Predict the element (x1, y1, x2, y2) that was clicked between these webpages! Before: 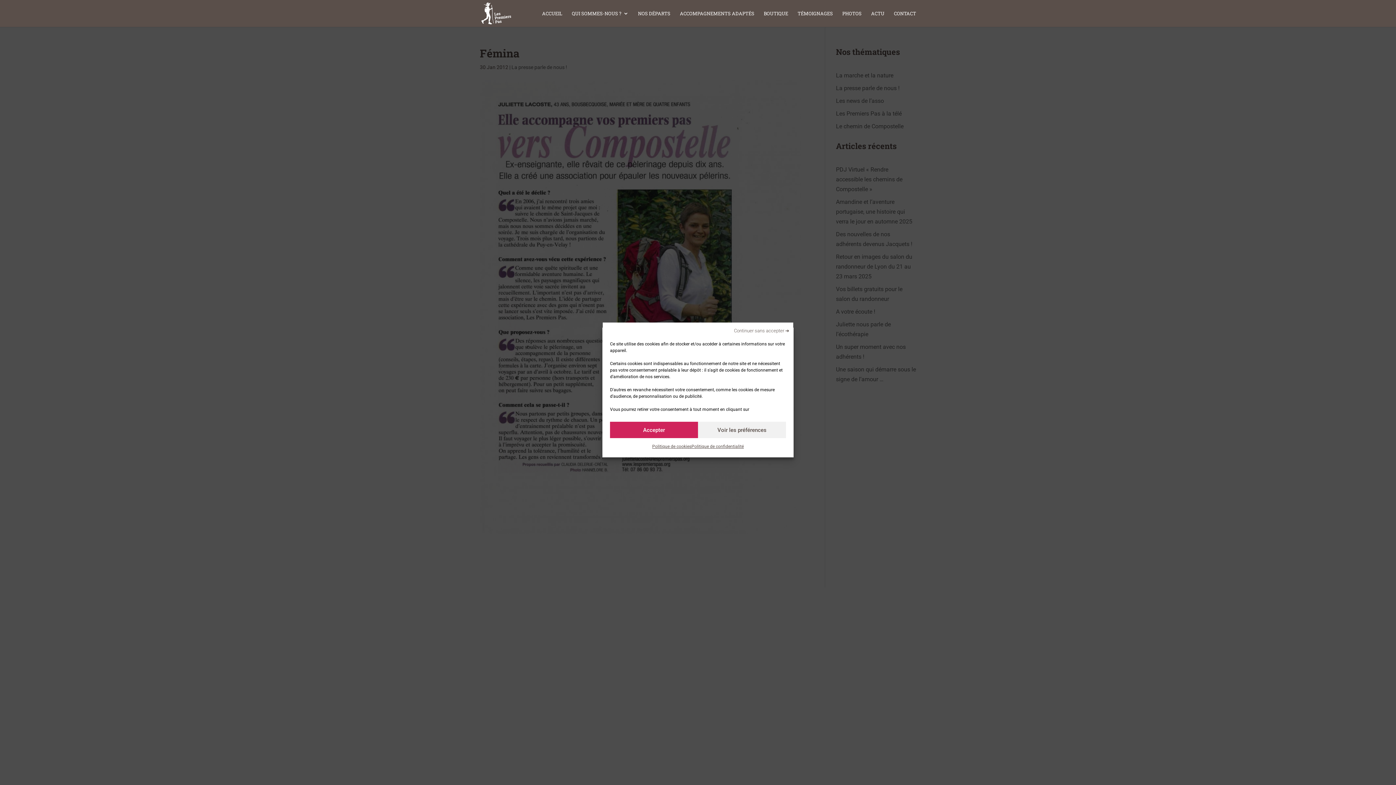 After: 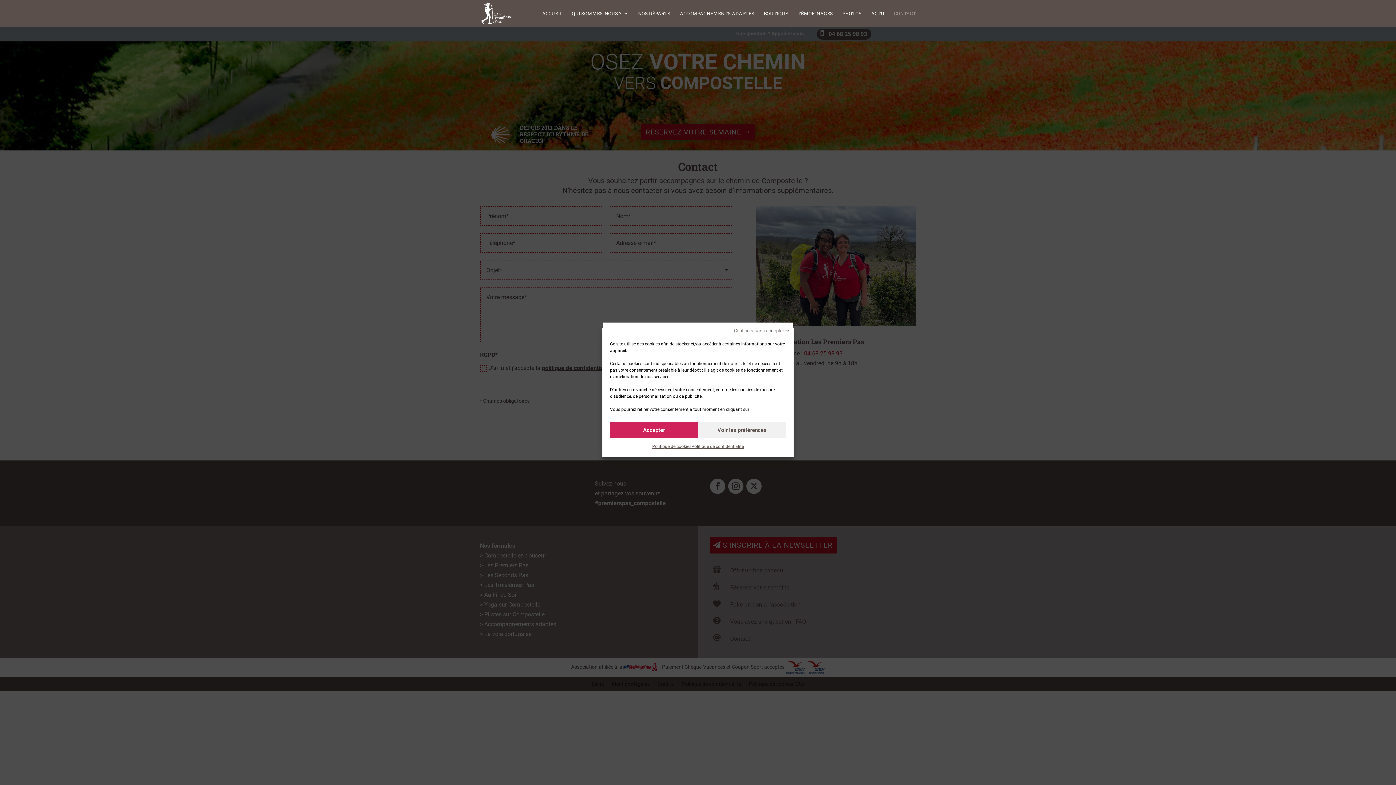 Action: bbox: (894, 10, 916, 26) label: CONTACT